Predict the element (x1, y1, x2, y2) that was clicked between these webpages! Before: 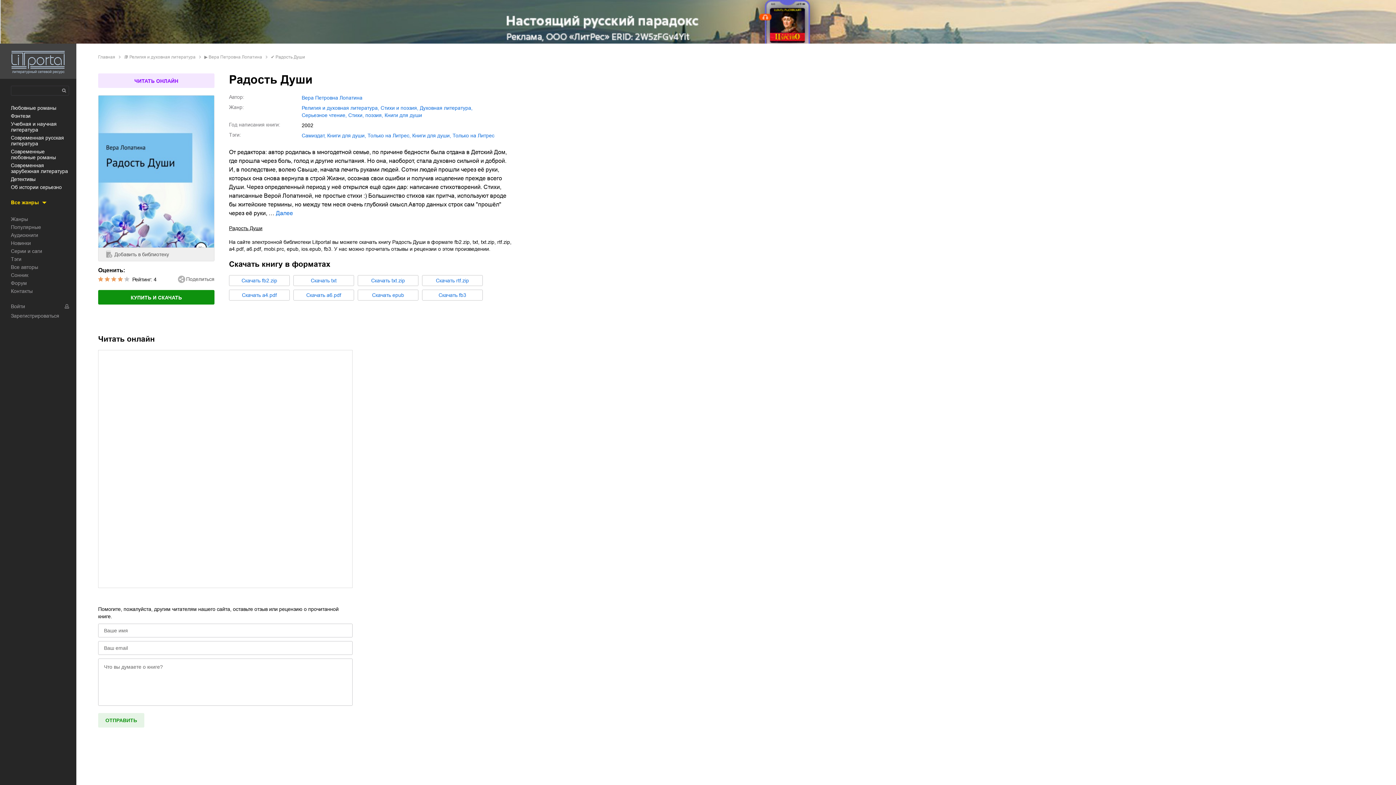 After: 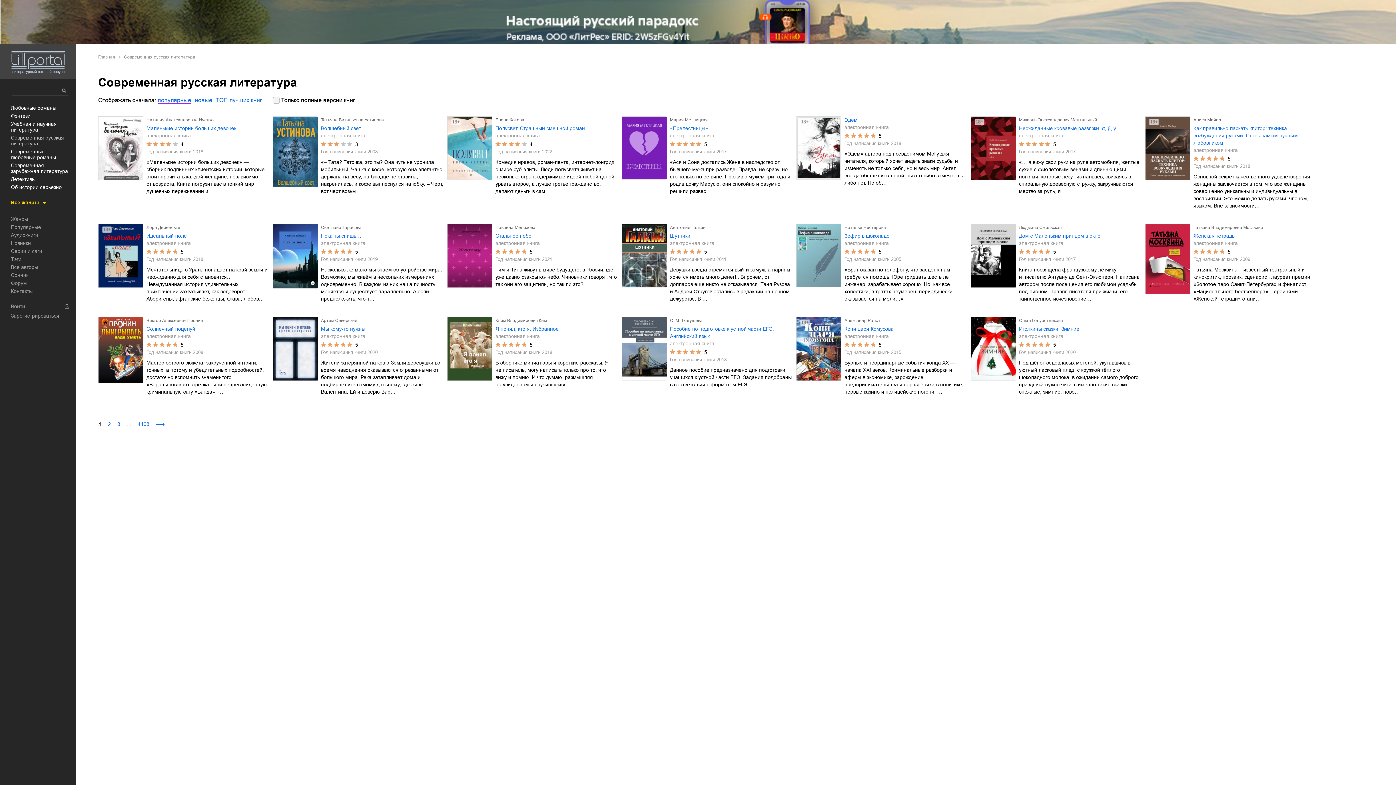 Action: bbox: (10, 134, 69, 146) label: Современная русская литература